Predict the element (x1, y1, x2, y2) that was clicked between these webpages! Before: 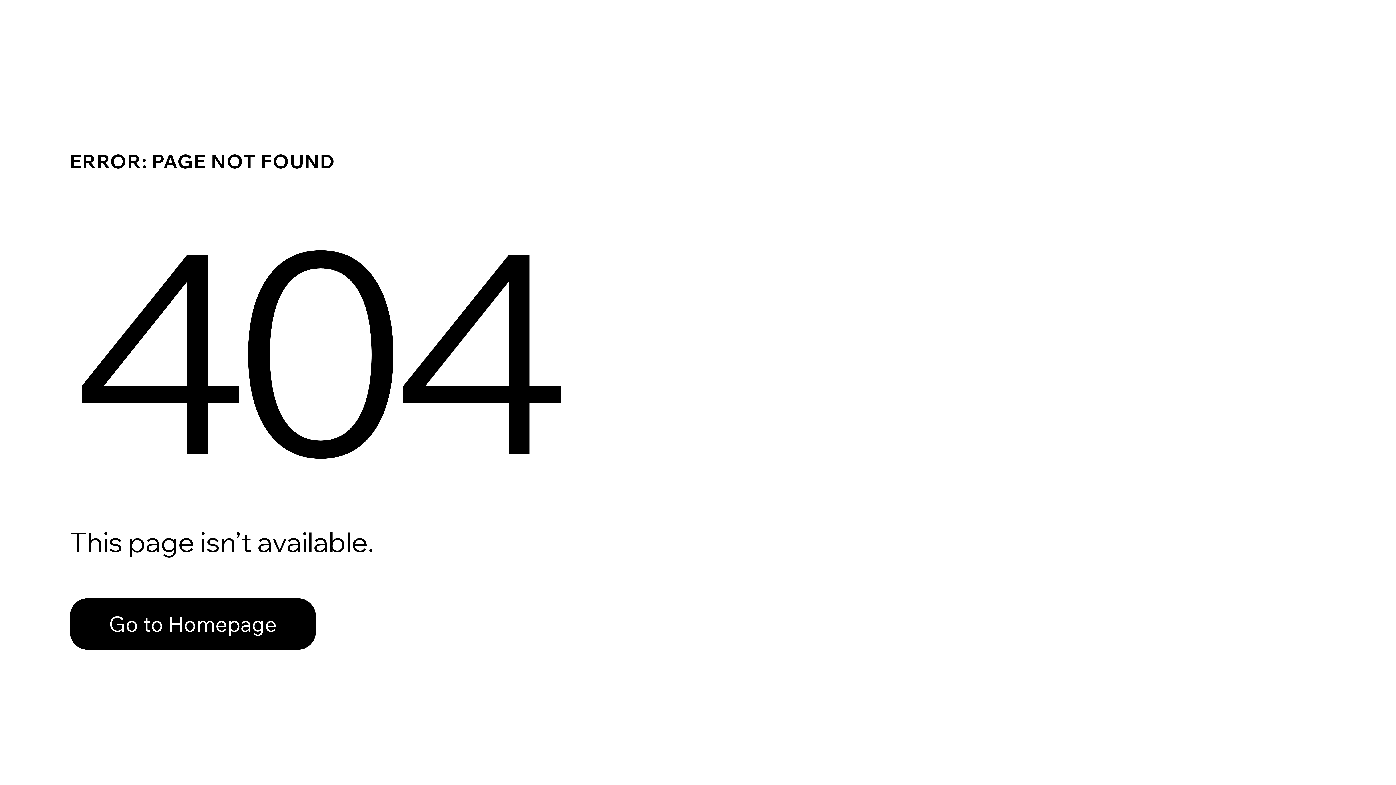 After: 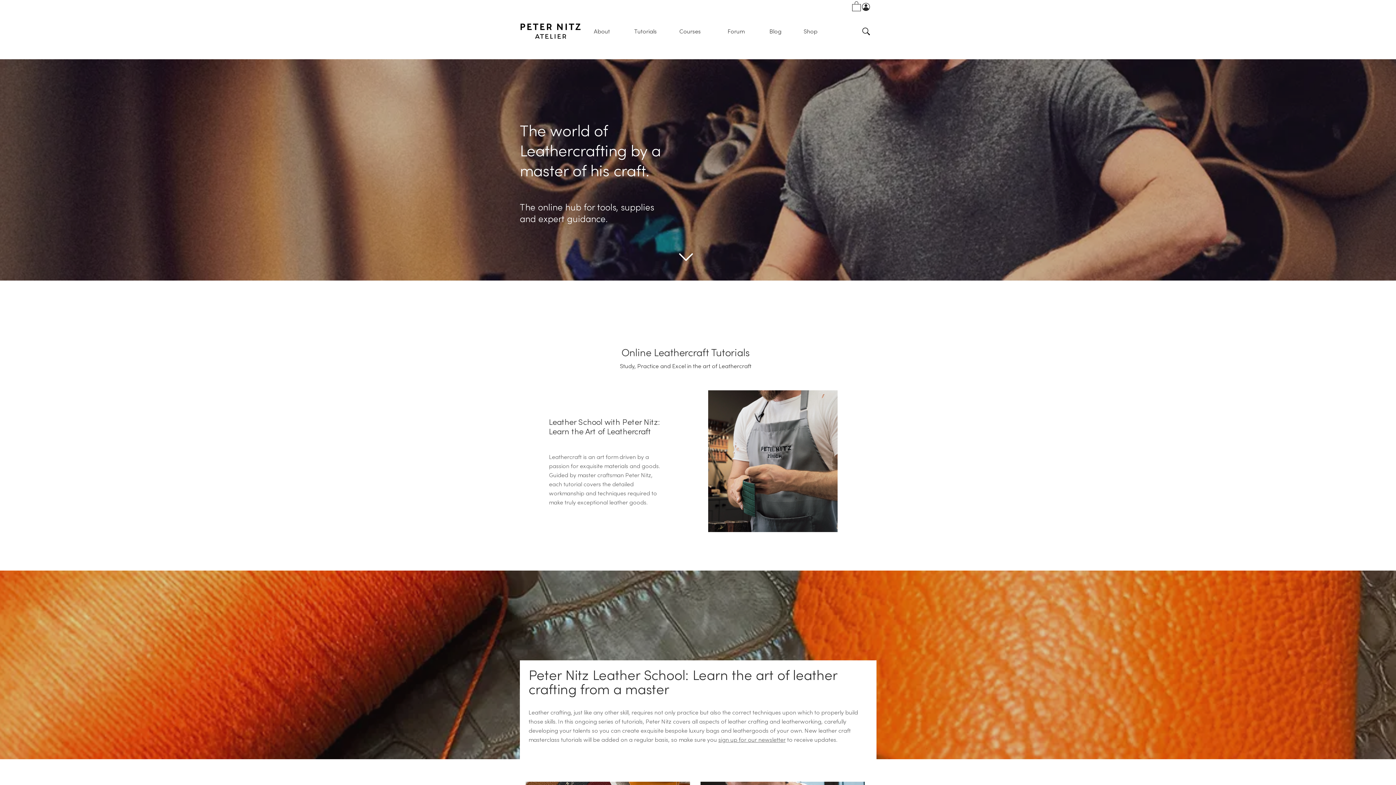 Action: label: Go to Homepage bbox: (69, 582, 768, 659)